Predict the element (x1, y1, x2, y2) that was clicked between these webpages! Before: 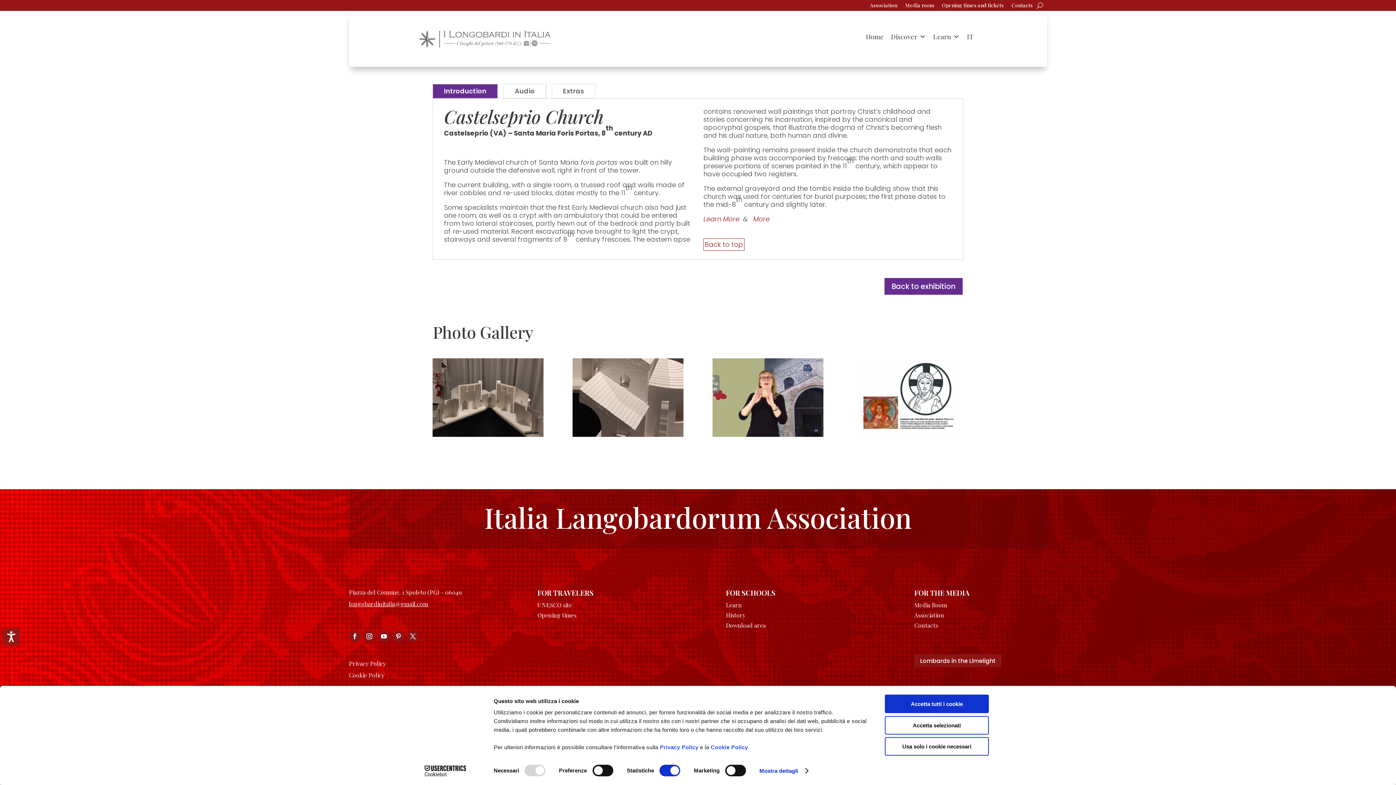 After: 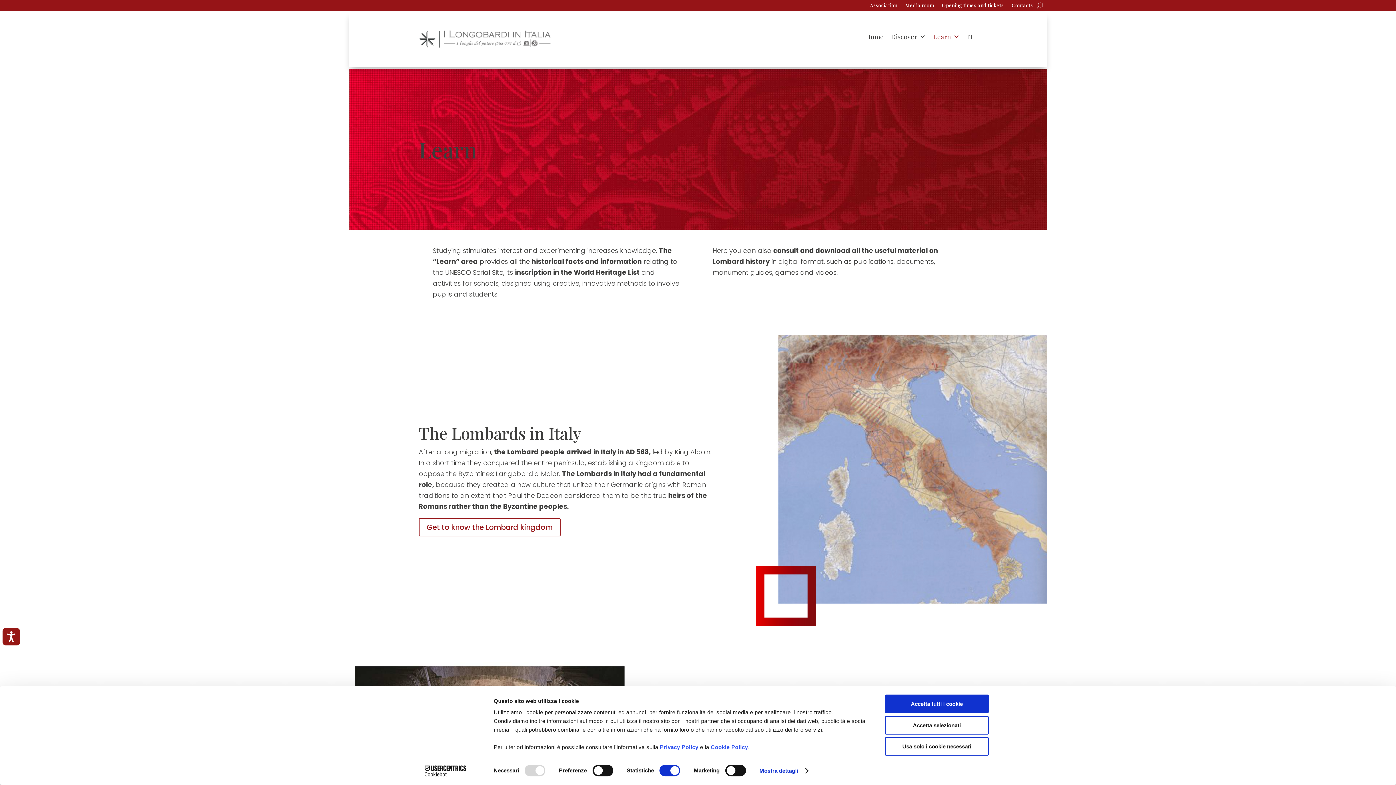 Action: bbox: (726, 601, 742, 609) label: Learn